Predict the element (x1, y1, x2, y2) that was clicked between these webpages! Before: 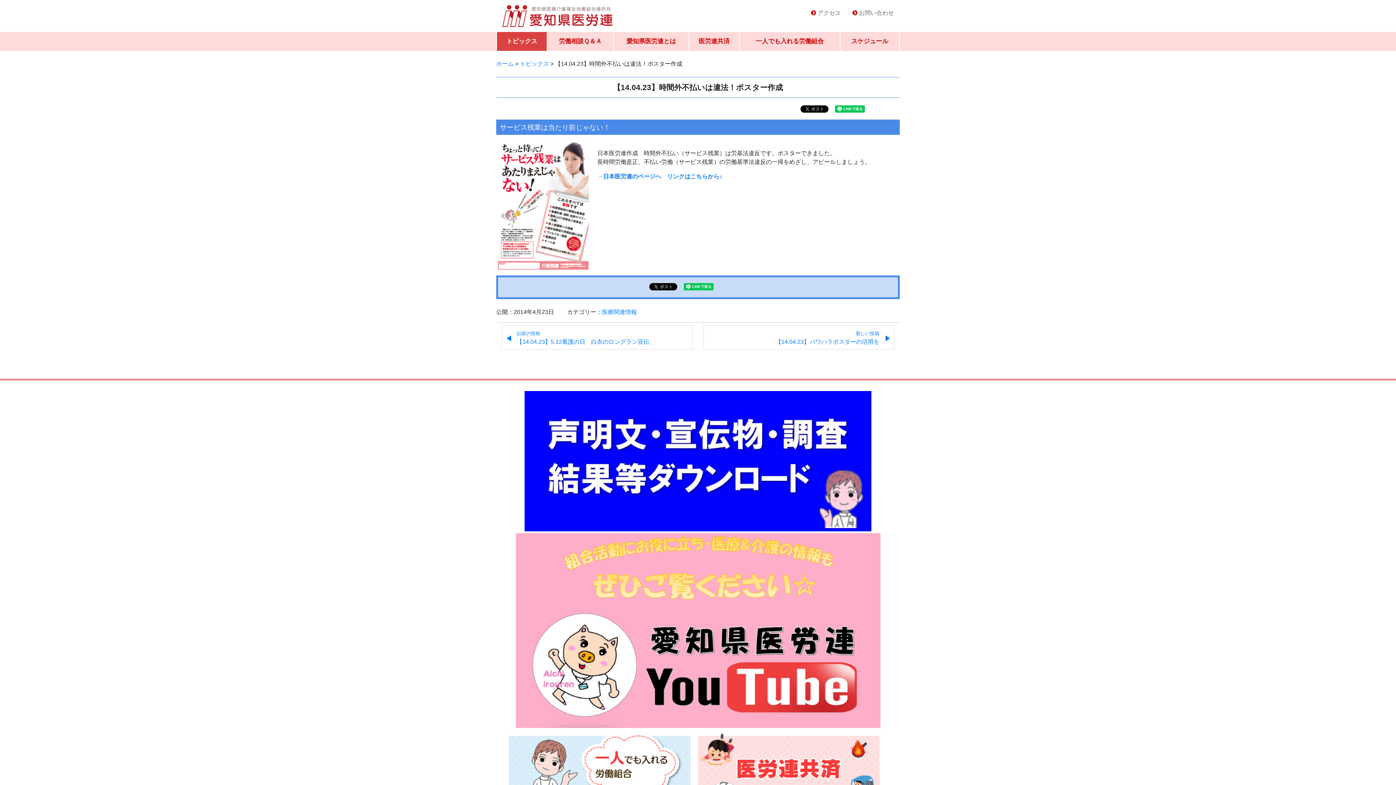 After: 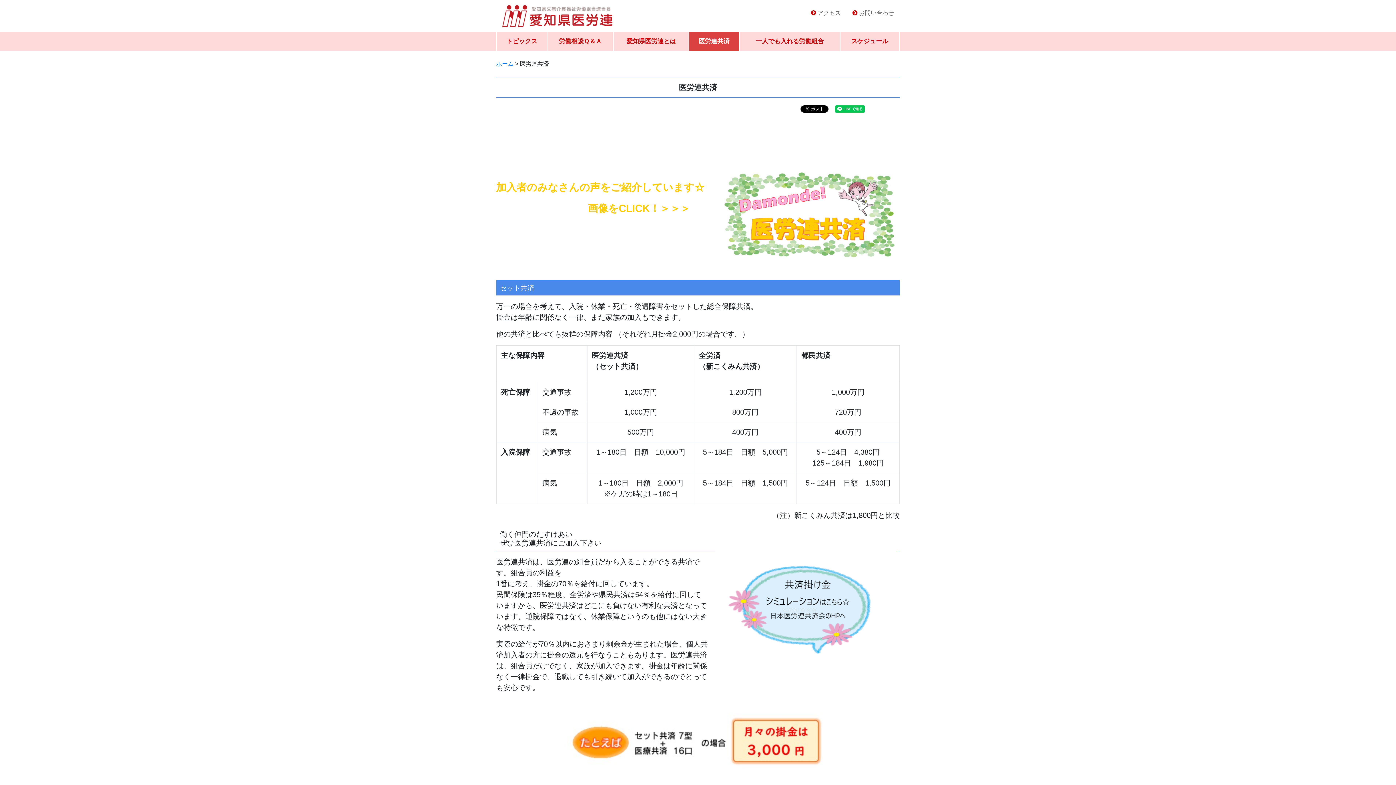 Action: bbox: (698, 765, 887, 772)